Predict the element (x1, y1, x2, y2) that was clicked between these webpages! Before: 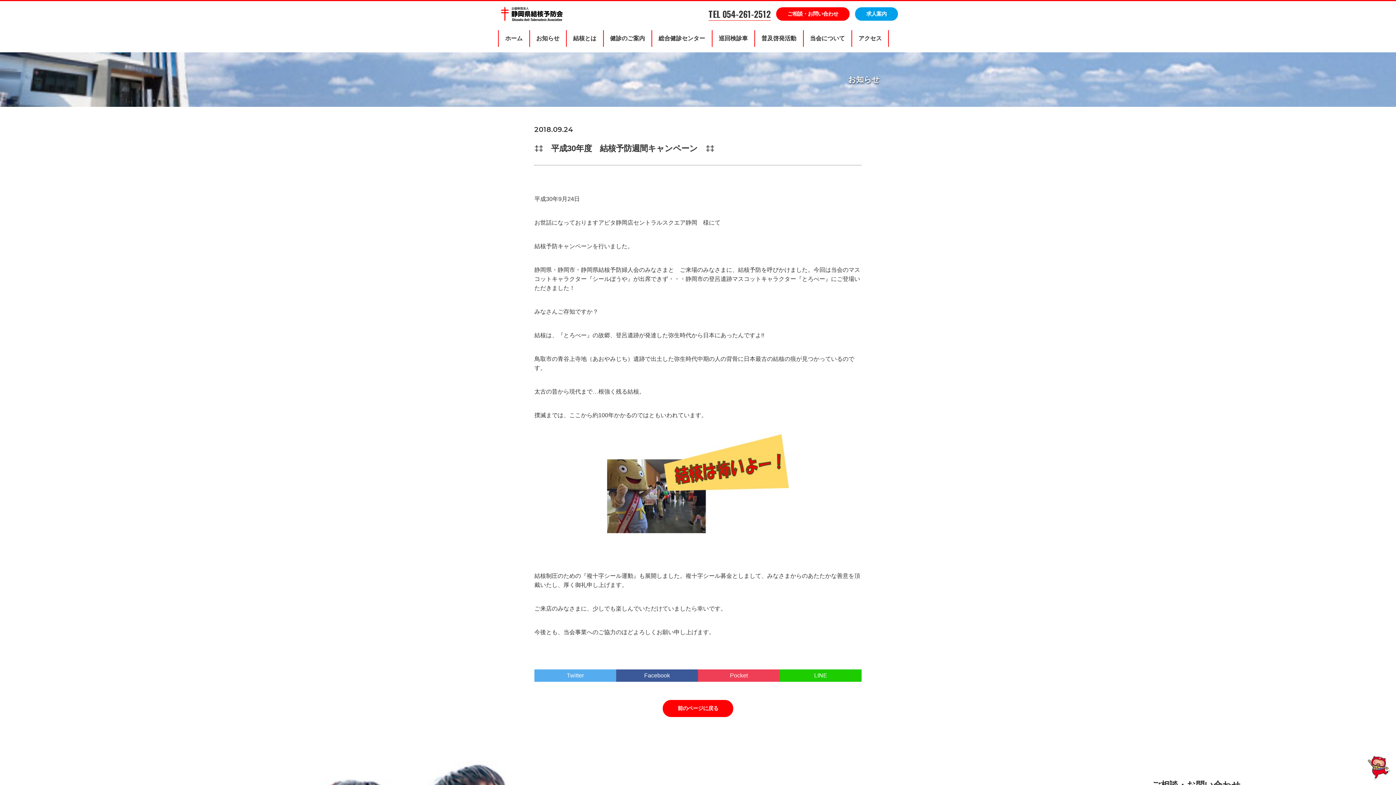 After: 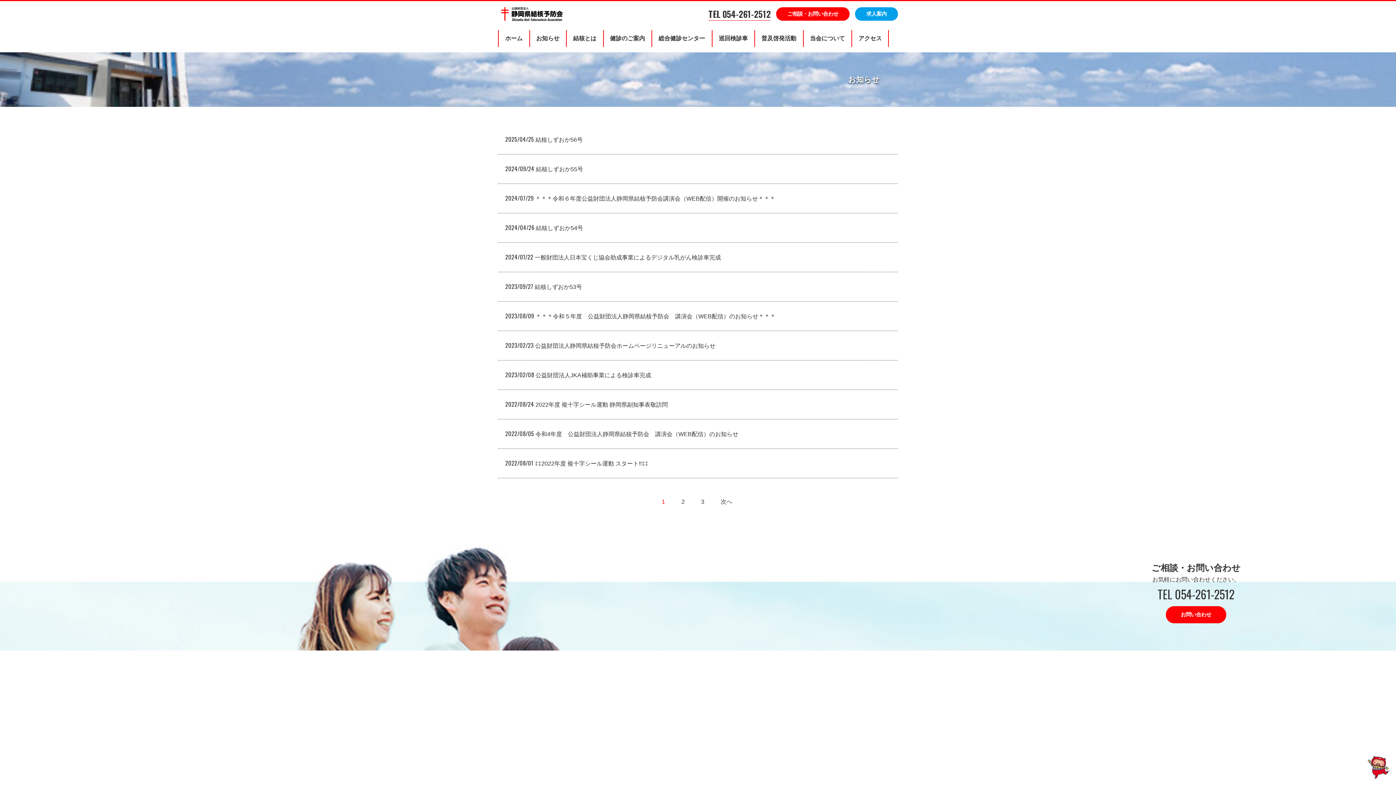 Action: label: お知らせ bbox: (529, 30, 566, 46)